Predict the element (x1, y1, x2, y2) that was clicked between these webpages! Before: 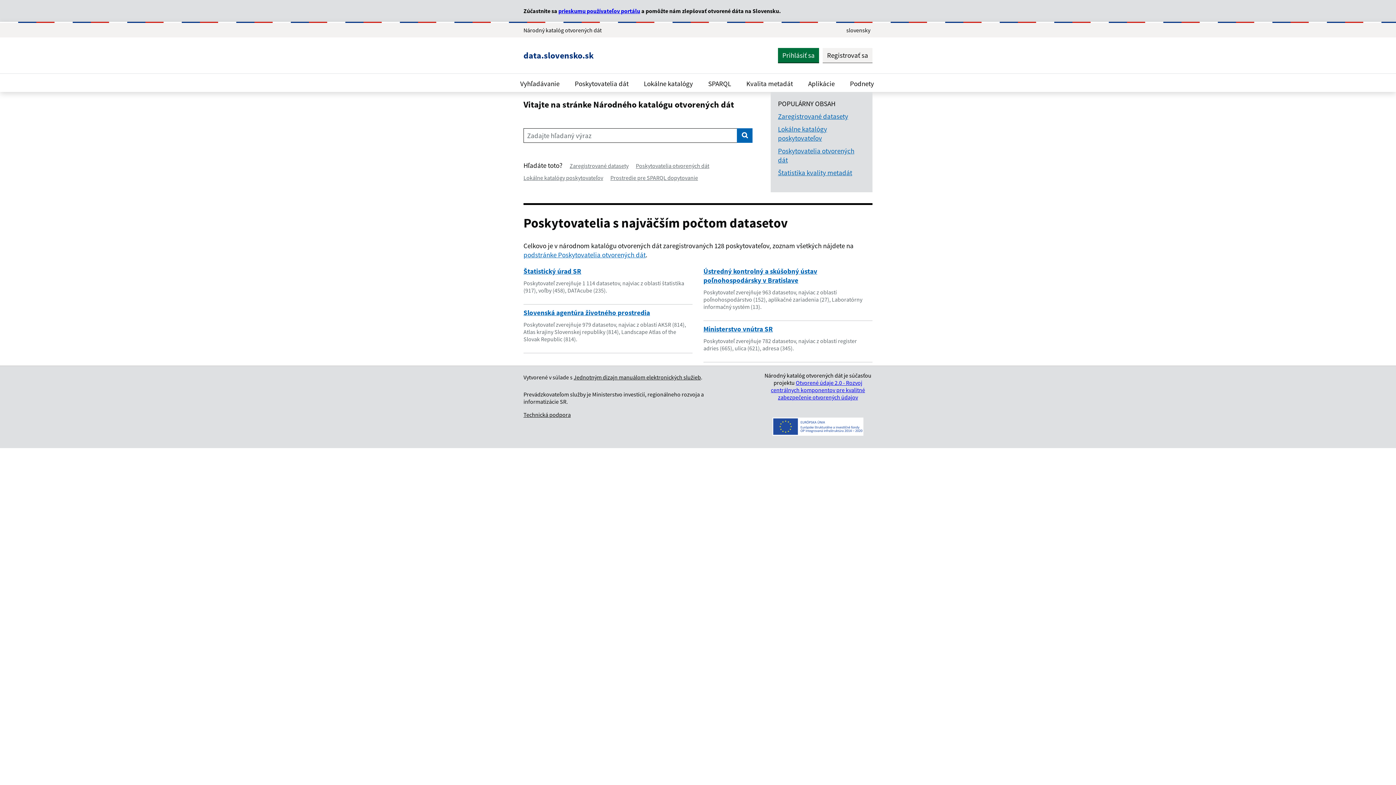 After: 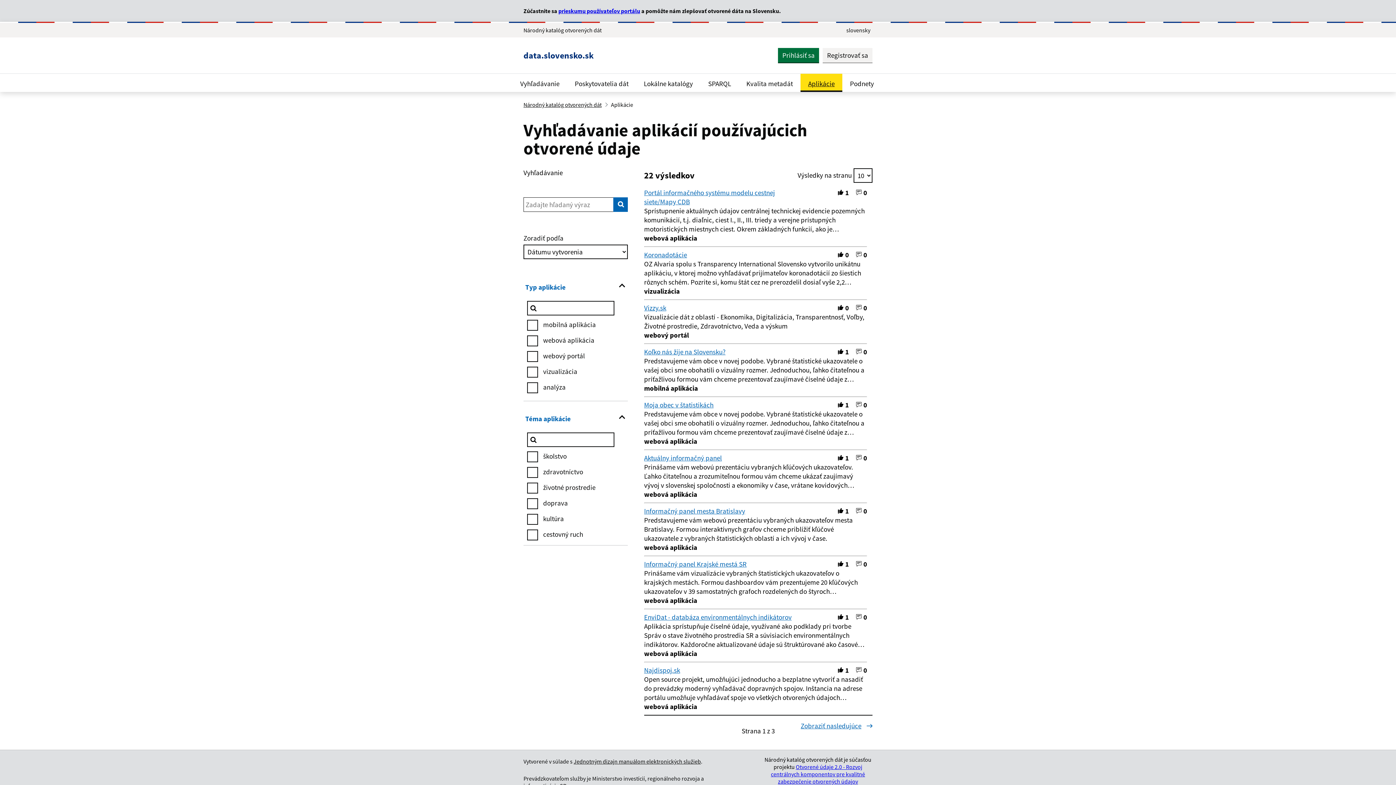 Action: label: Aplikácie bbox: (800, 73, 842, 92)